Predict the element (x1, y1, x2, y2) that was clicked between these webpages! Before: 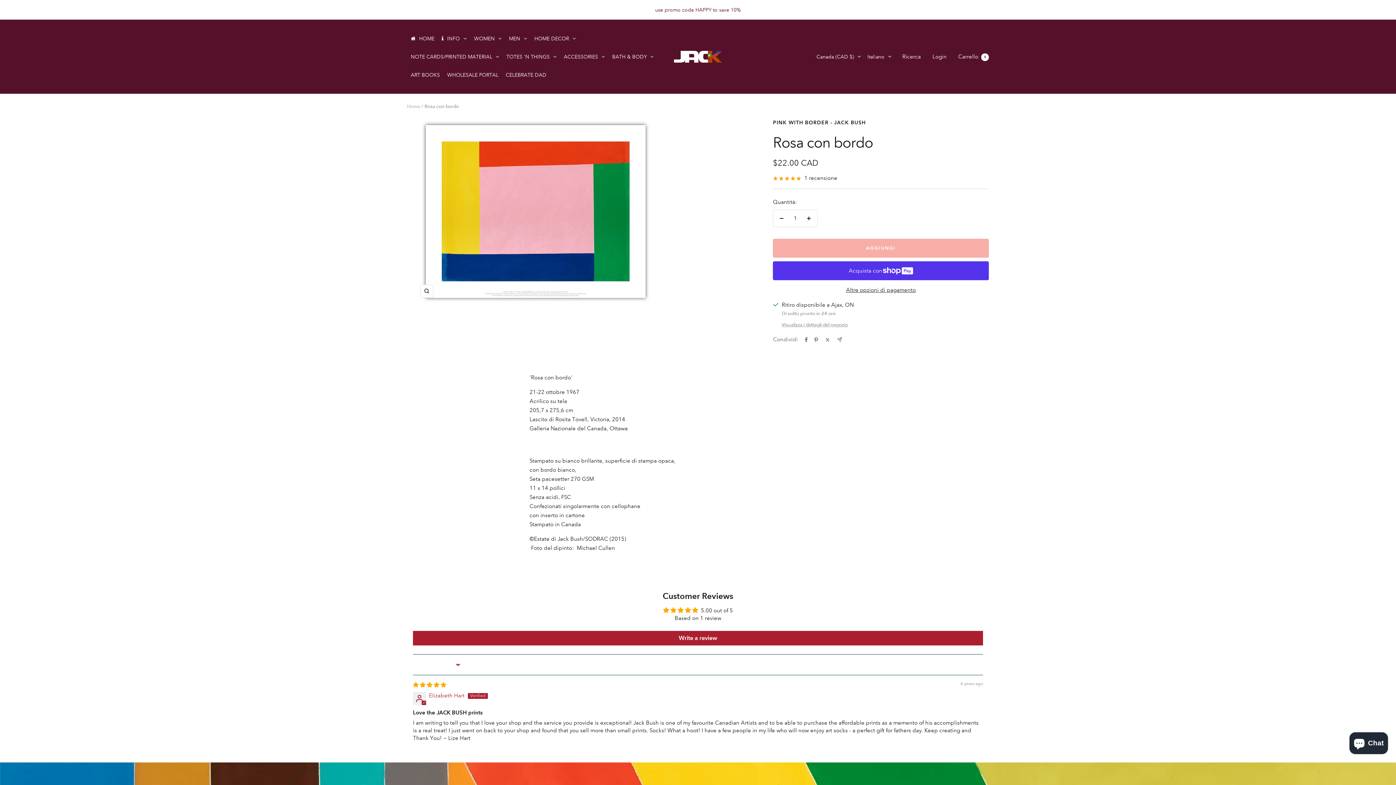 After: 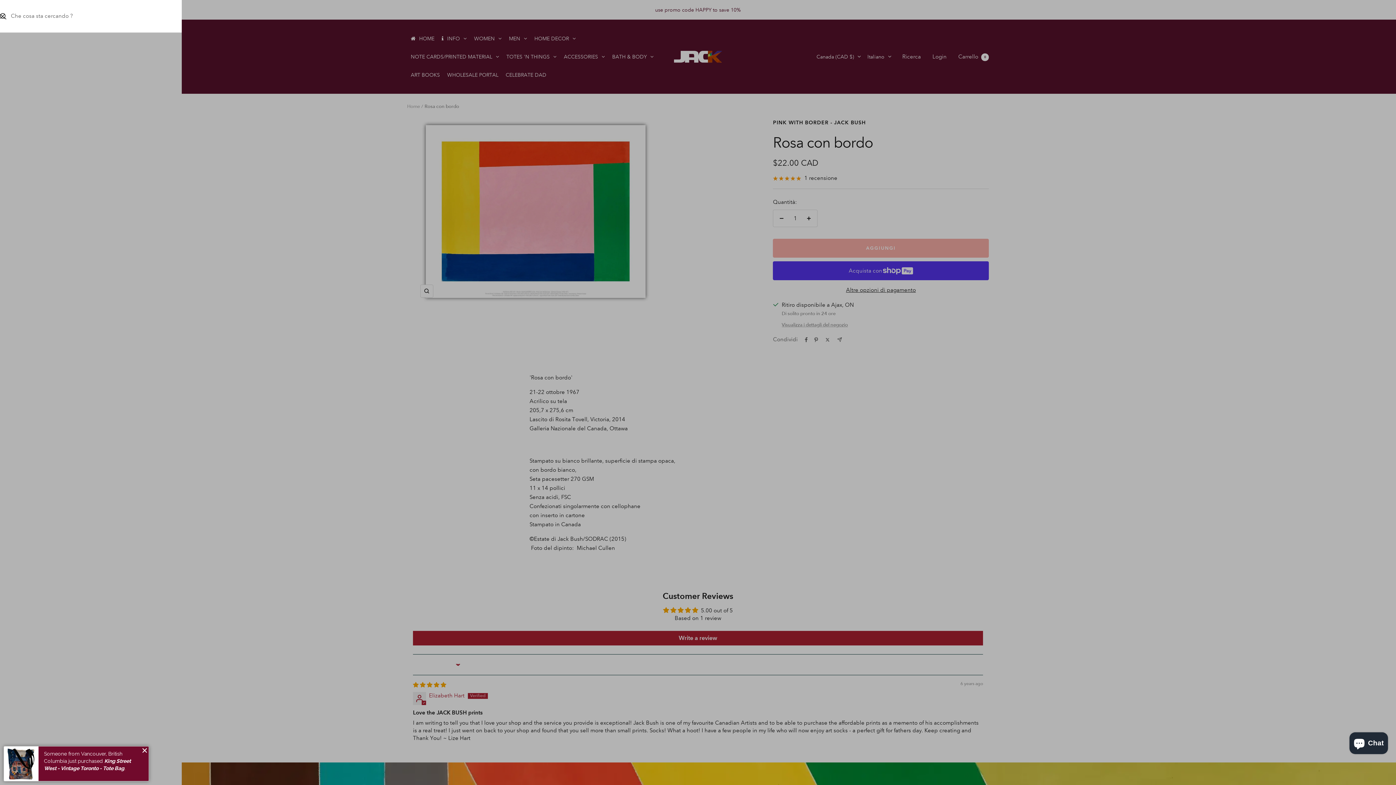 Action: label: Ricerca bbox: (902, 53, 921, 59)